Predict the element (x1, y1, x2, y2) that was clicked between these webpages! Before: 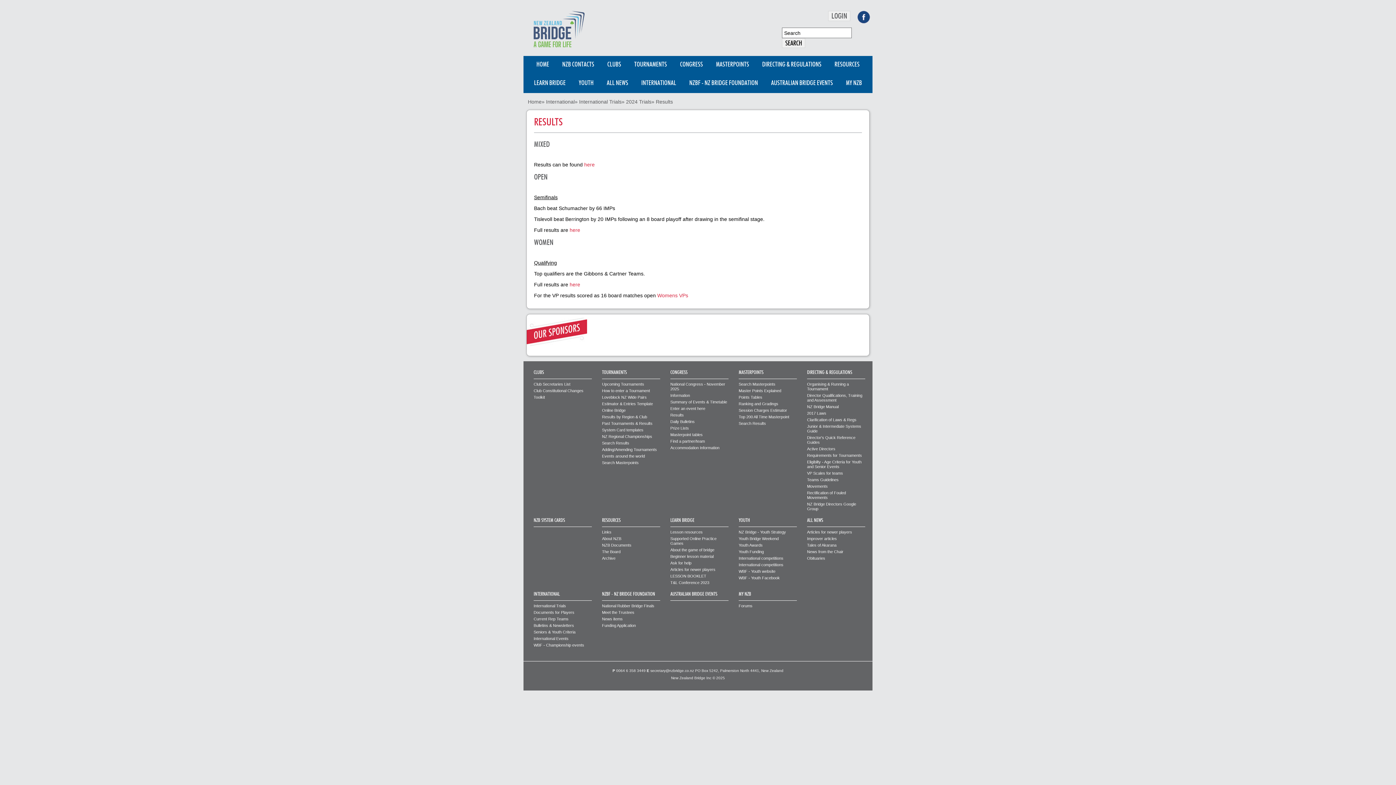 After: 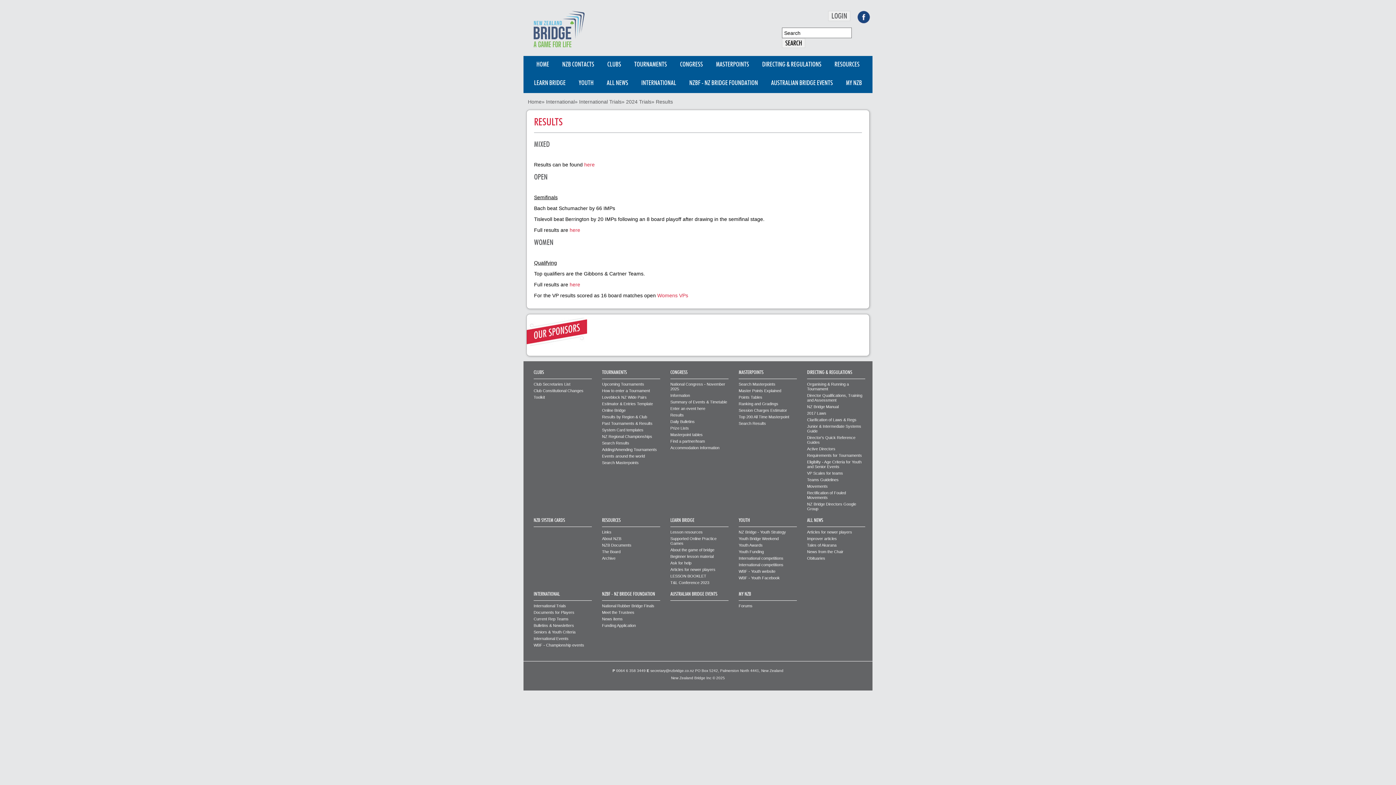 Action: label: WBF - Youth Facebook bbox: (738, 575, 797, 580)